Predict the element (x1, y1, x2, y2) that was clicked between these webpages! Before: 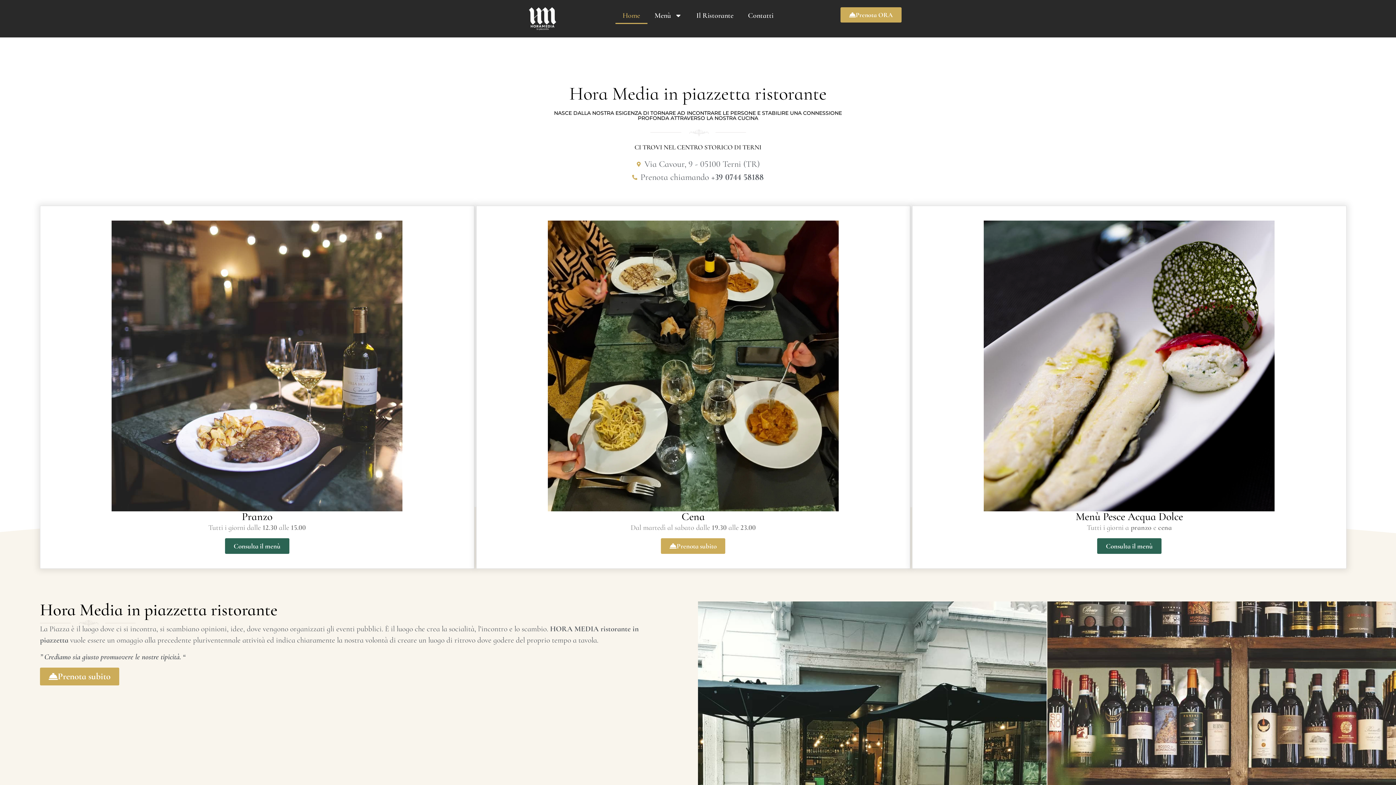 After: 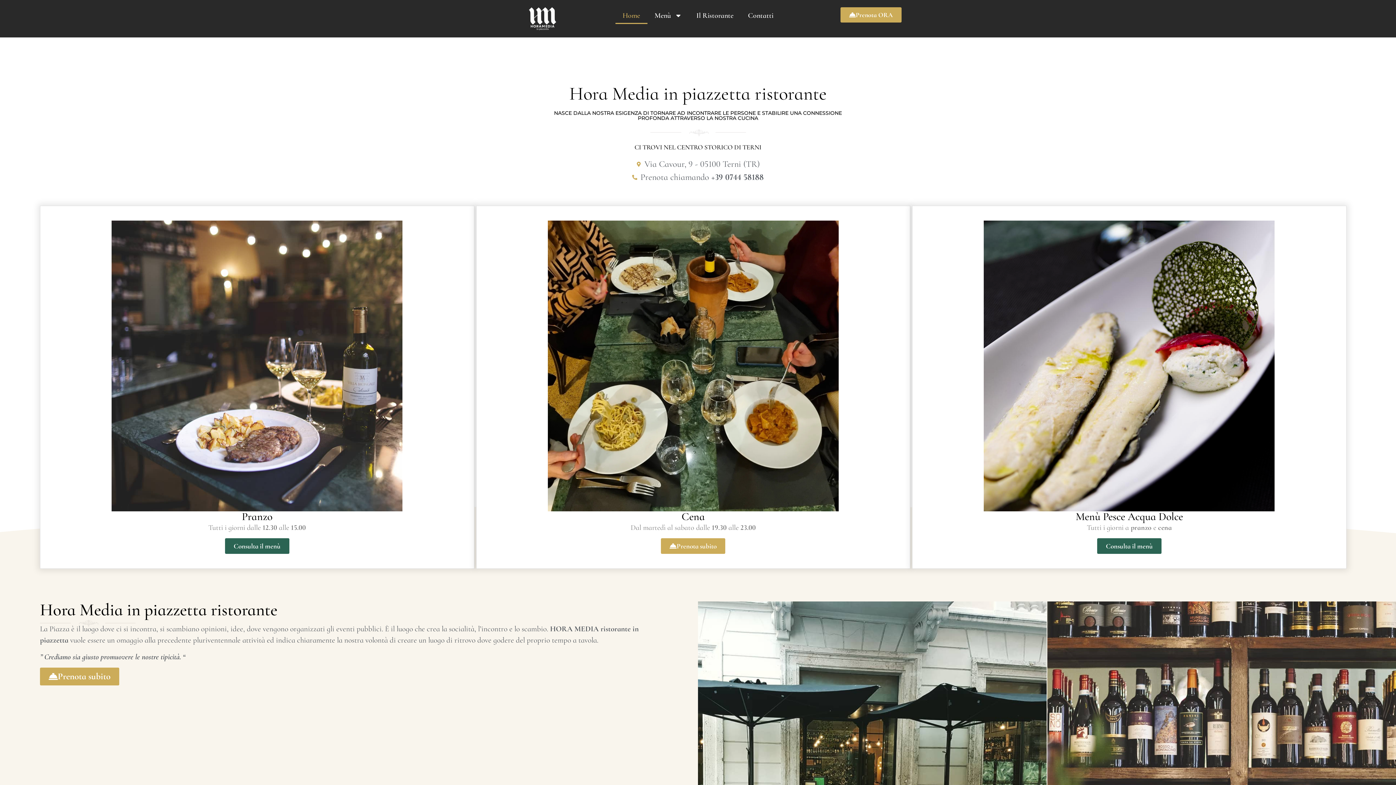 Action: label: Prenota ORA bbox: (840, 7, 901, 22)